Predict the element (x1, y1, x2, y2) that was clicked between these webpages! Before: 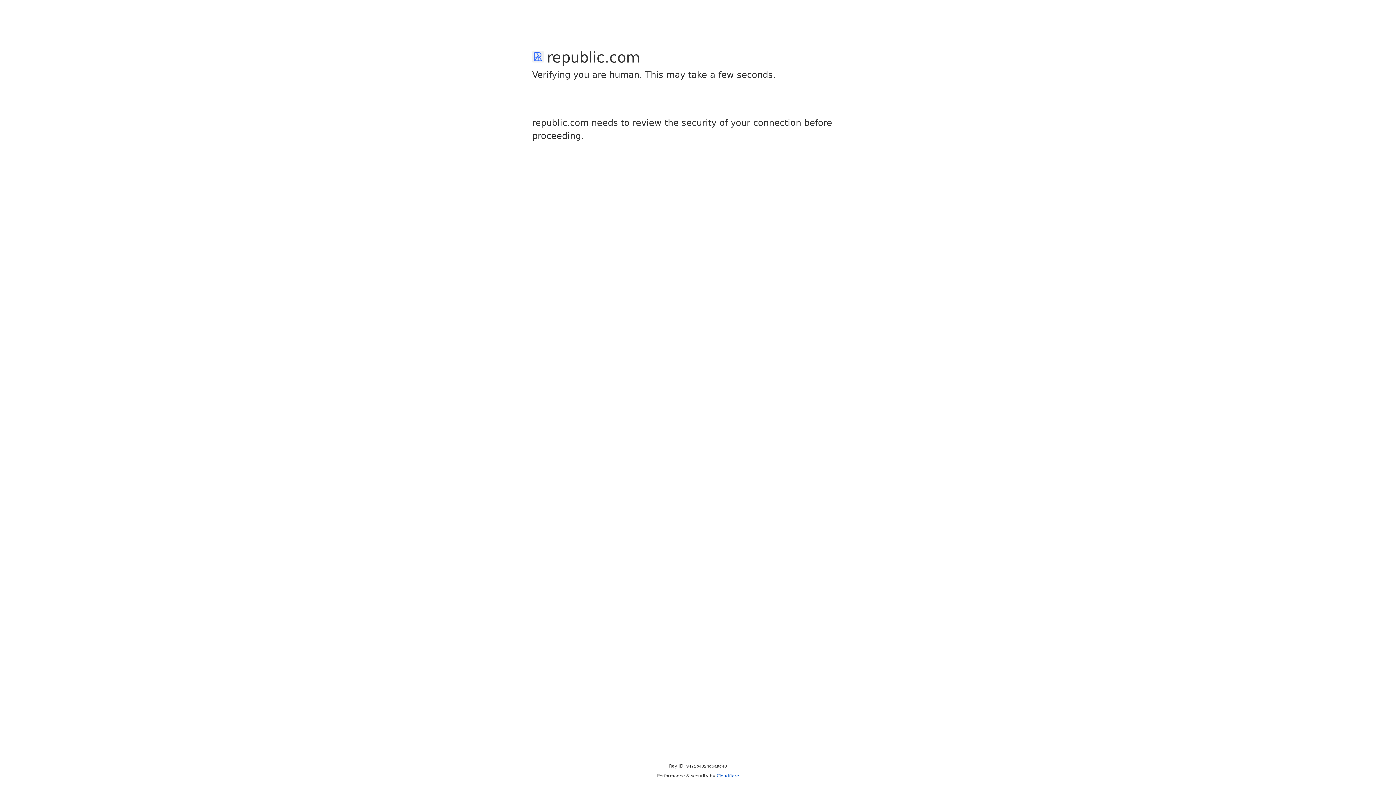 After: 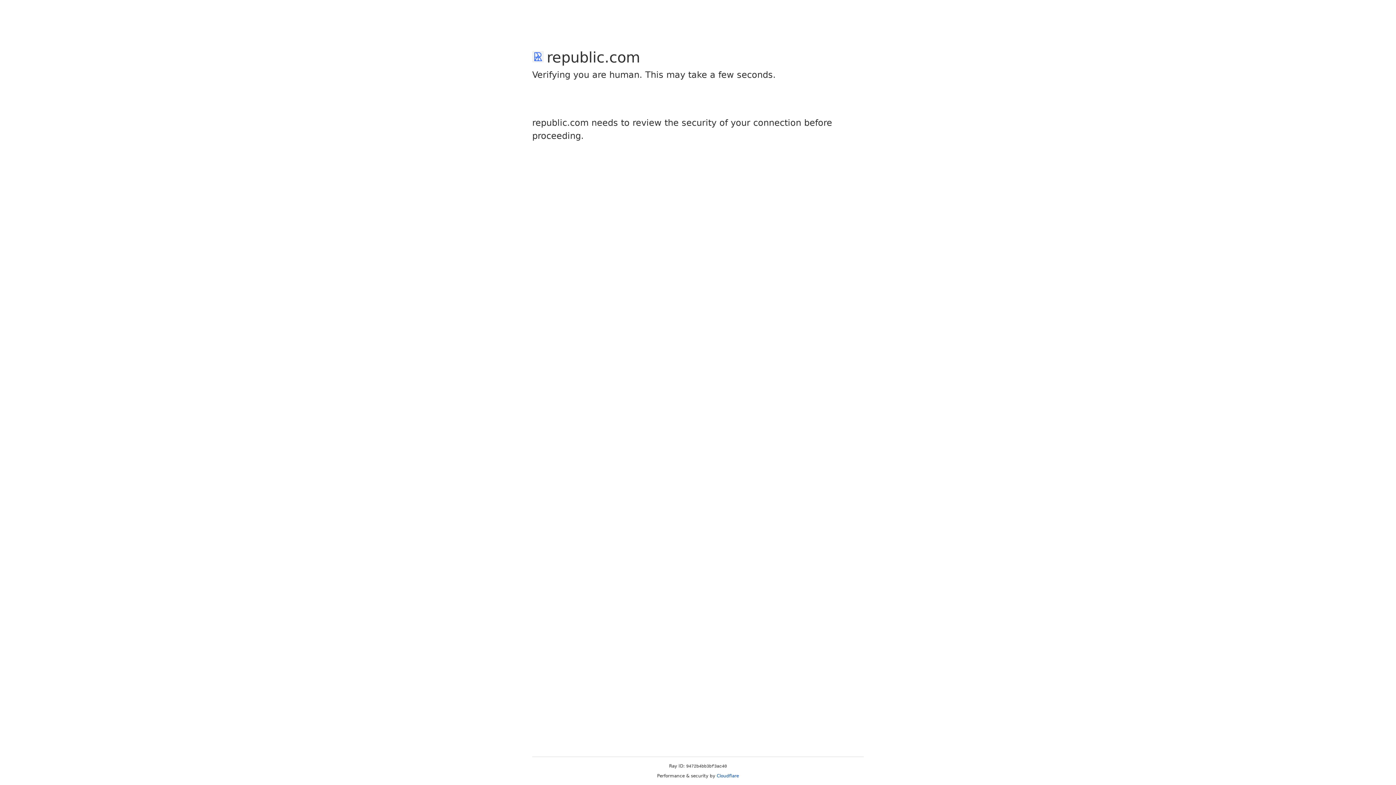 Action: bbox: (716, 773, 739, 778) label: Cloudflare